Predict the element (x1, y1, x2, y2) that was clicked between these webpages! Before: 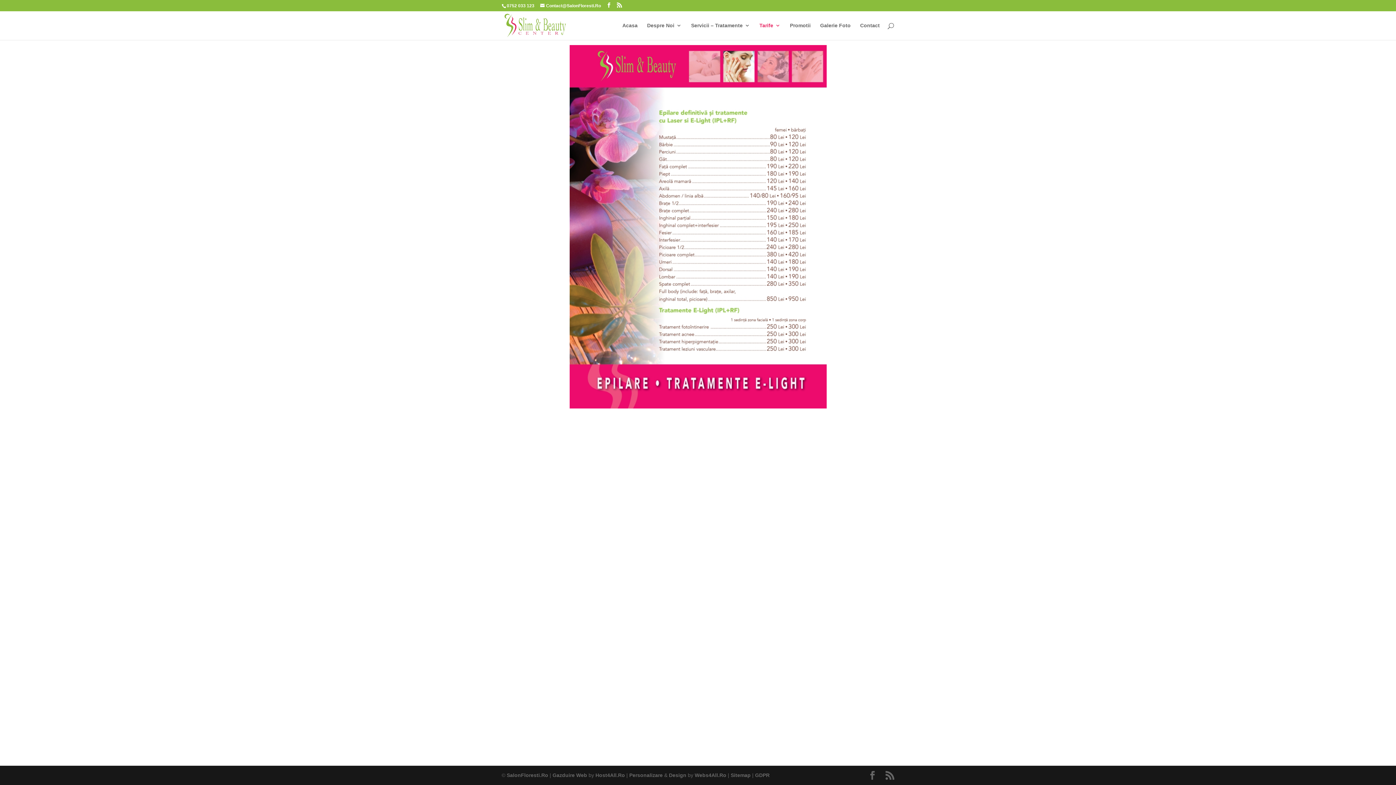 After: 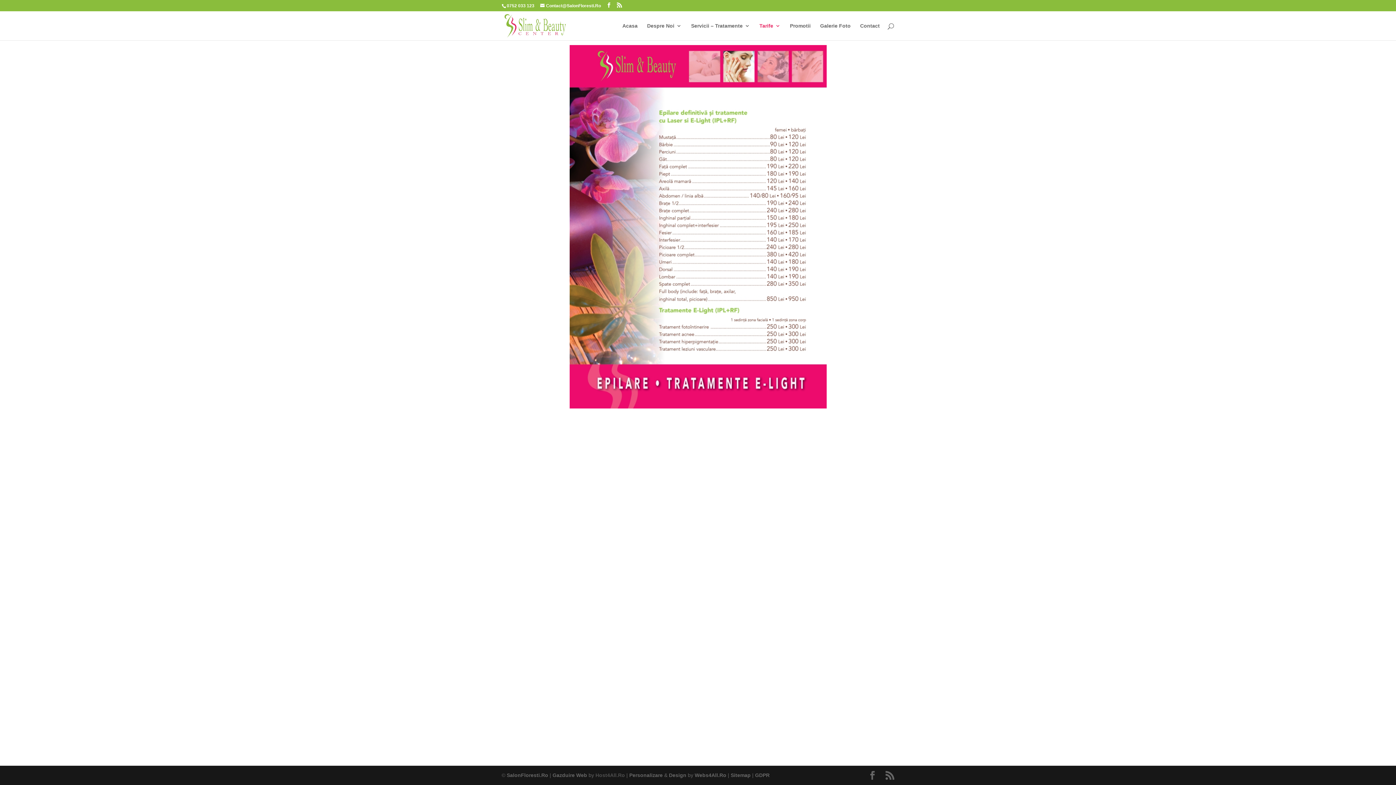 Action: label: Host4All.Ro bbox: (595, 420, 625, 425)